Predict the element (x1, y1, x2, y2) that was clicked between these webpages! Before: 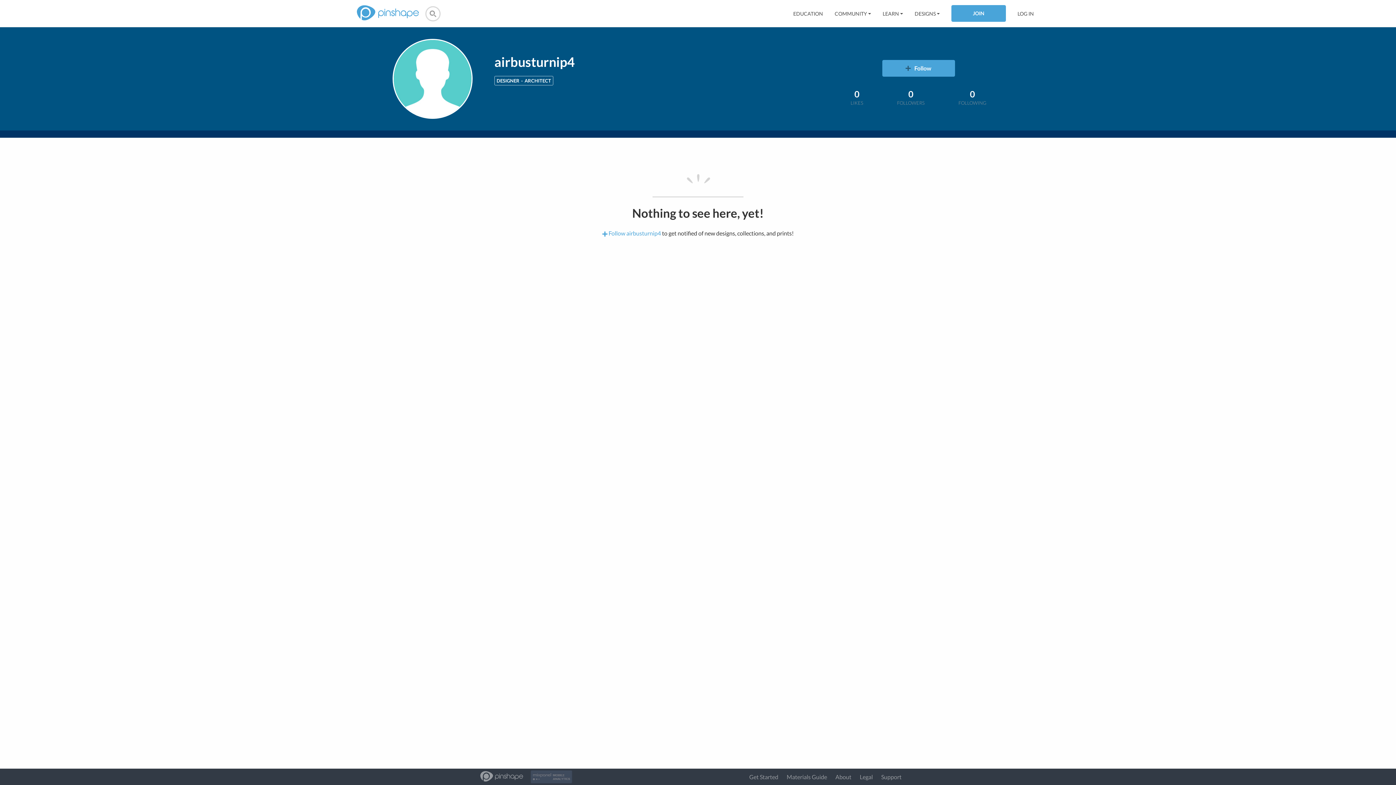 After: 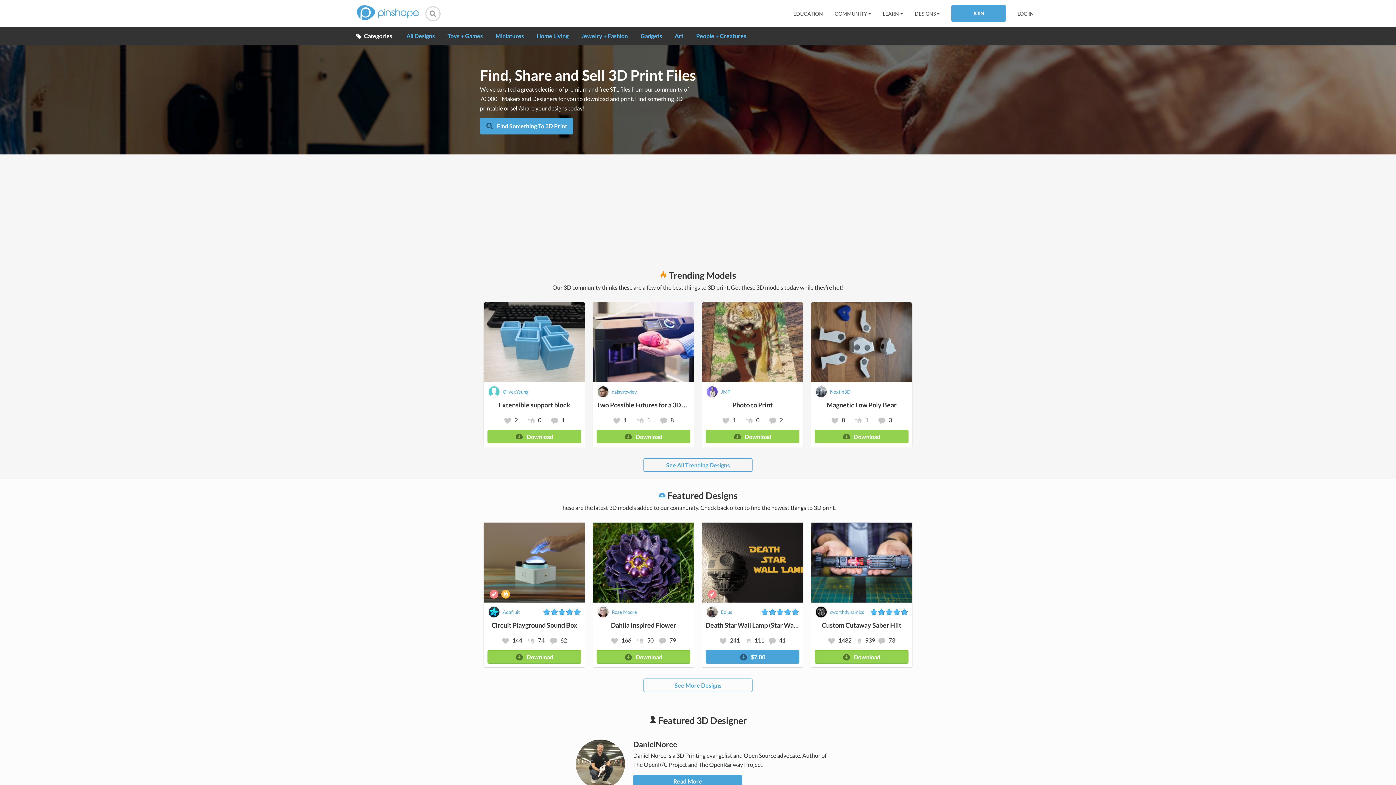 Action: bbox: (480, 774, 523, 780)